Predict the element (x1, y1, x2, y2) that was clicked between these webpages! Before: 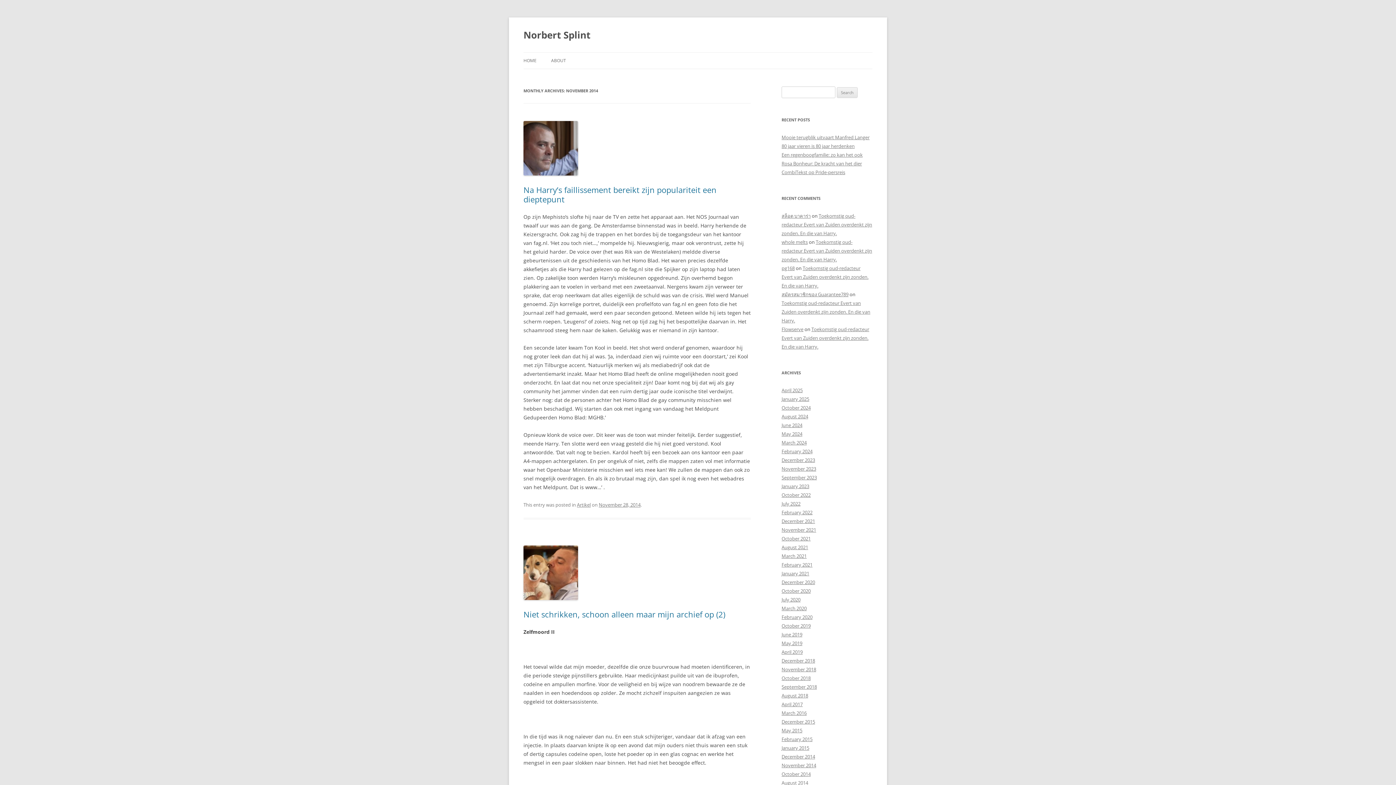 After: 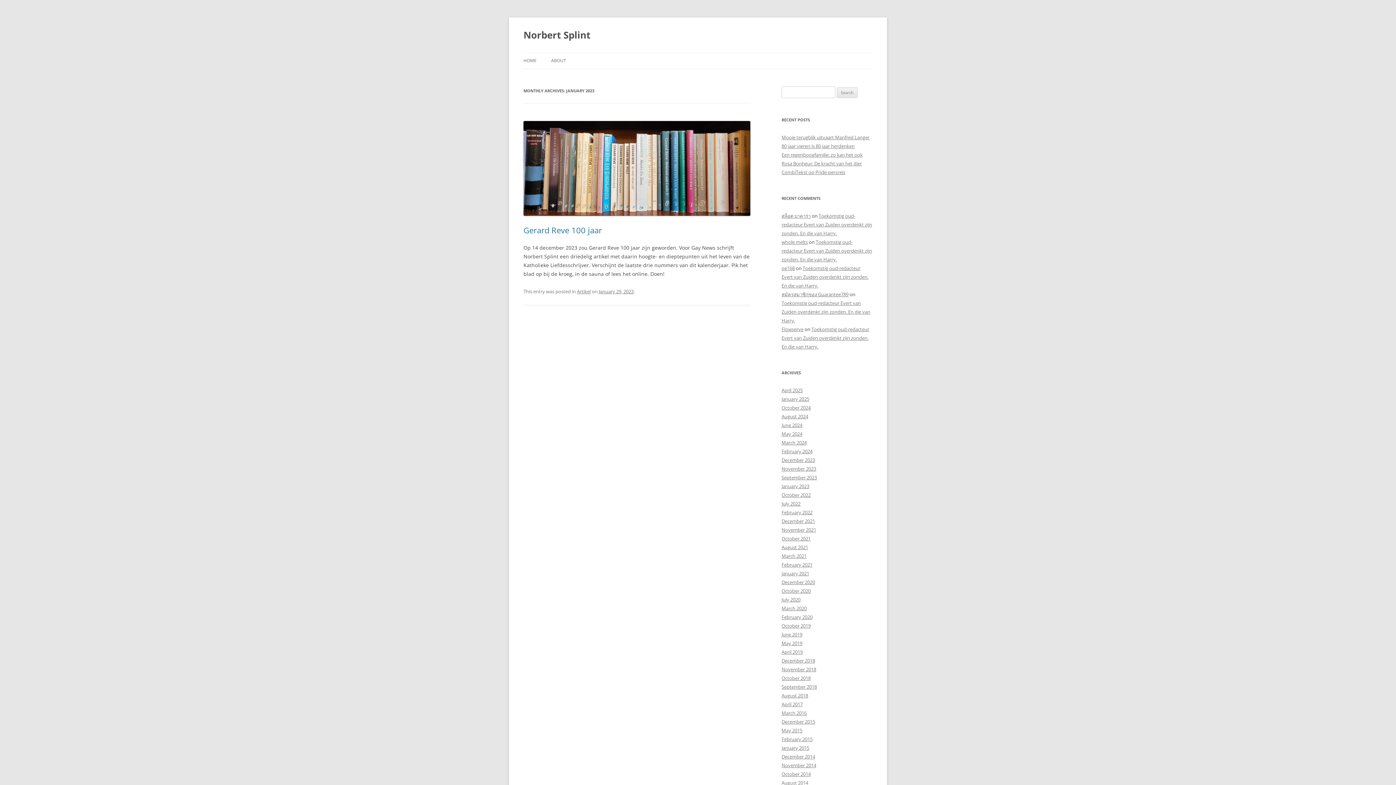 Action: label: January 2023 bbox: (781, 483, 809, 489)